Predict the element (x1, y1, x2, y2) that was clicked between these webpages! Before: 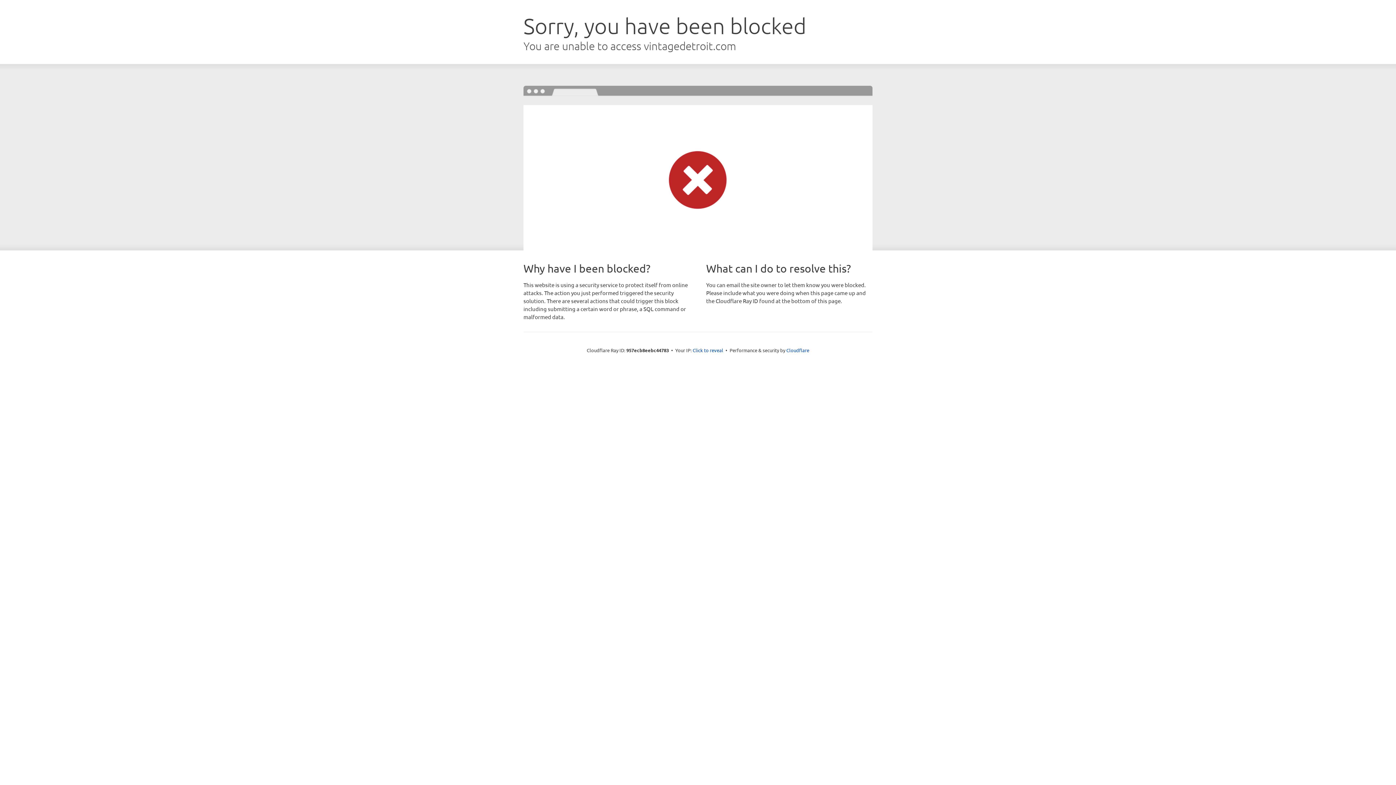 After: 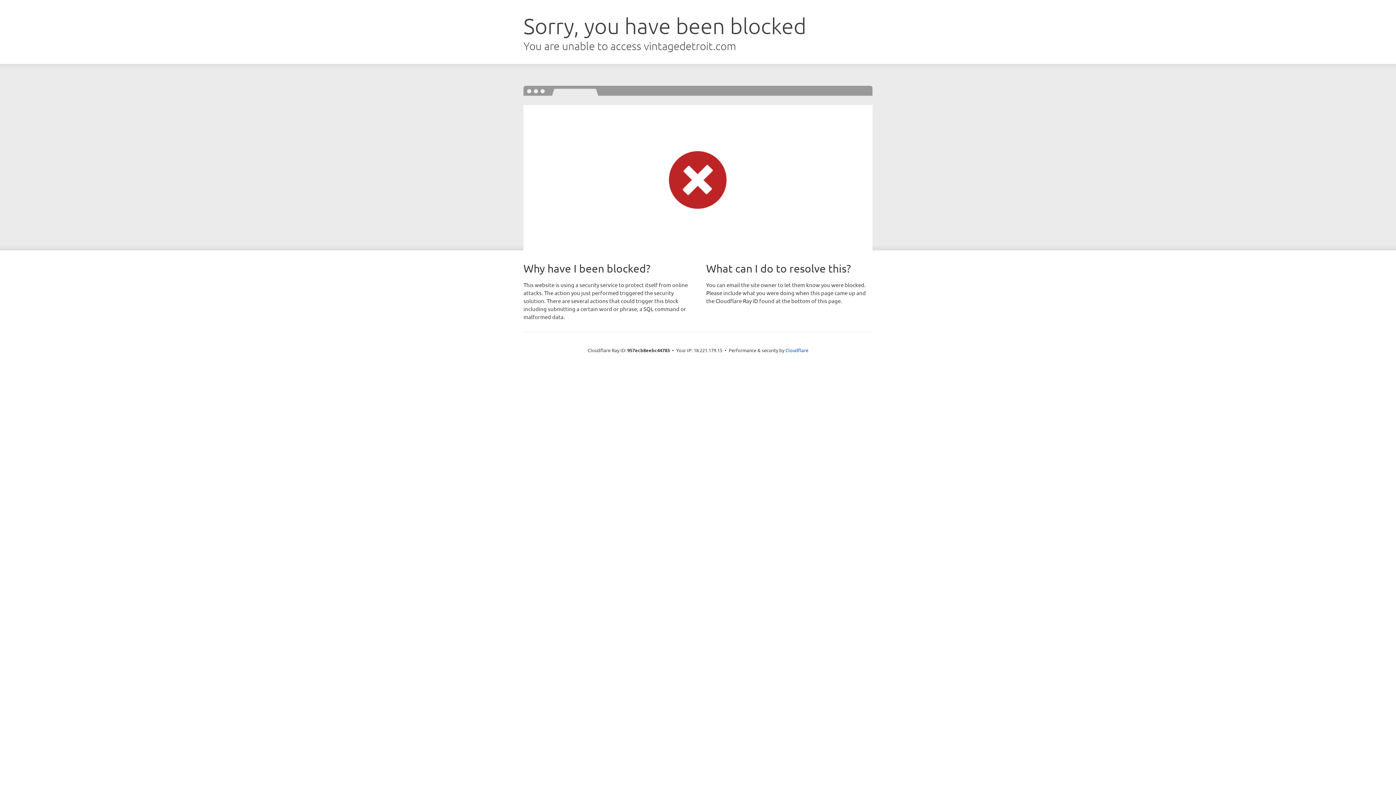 Action: bbox: (692, 346, 723, 353) label: Click to reveal